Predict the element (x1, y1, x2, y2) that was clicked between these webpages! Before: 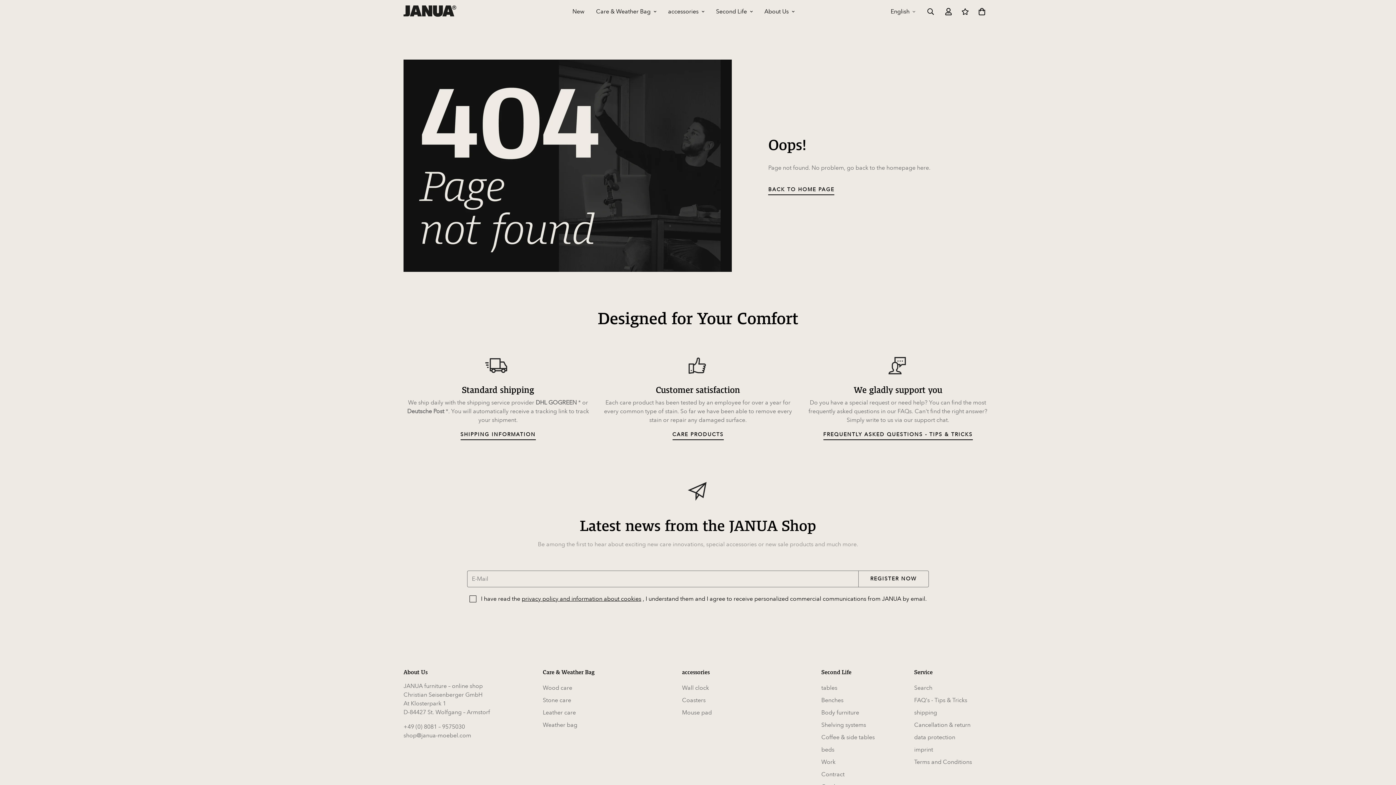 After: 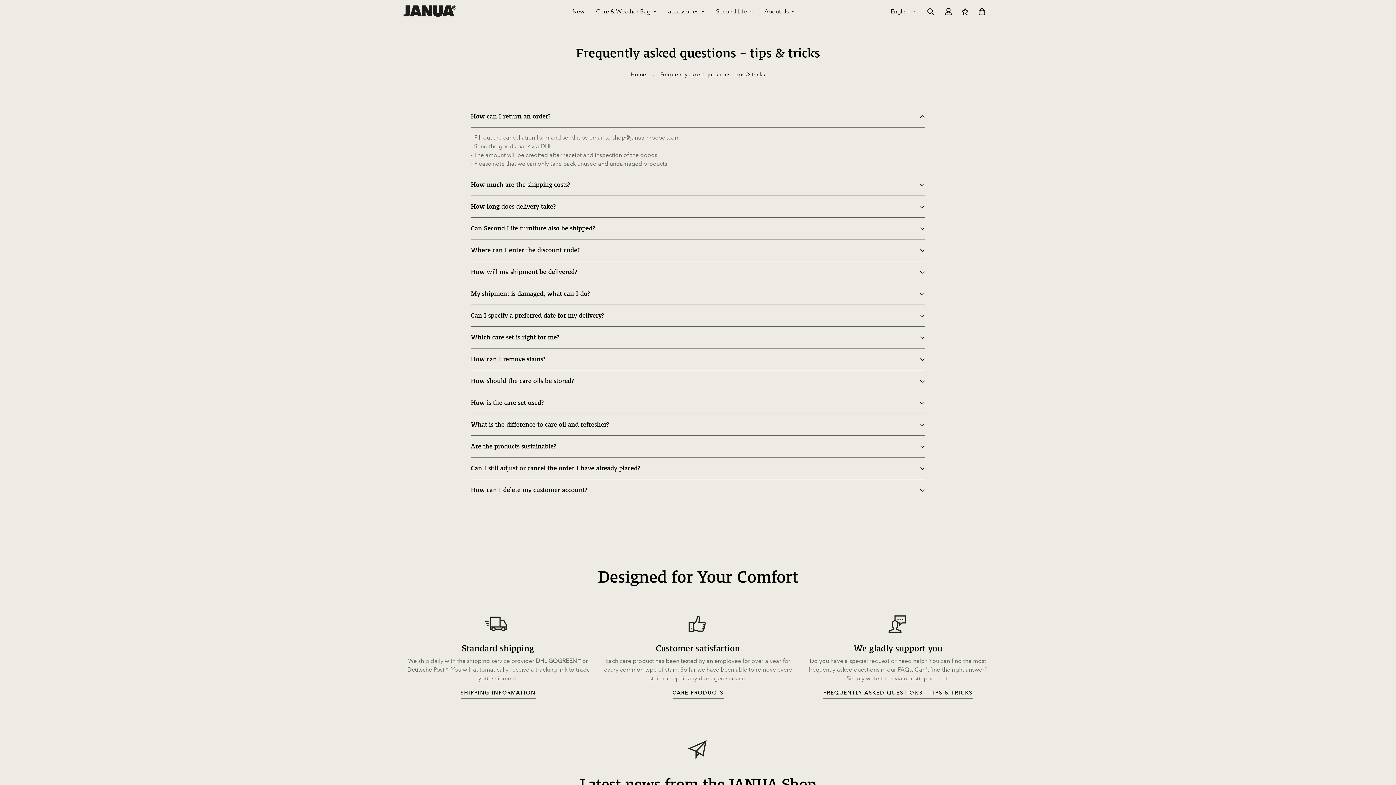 Action: bbox: (885, 352, 910, 377)